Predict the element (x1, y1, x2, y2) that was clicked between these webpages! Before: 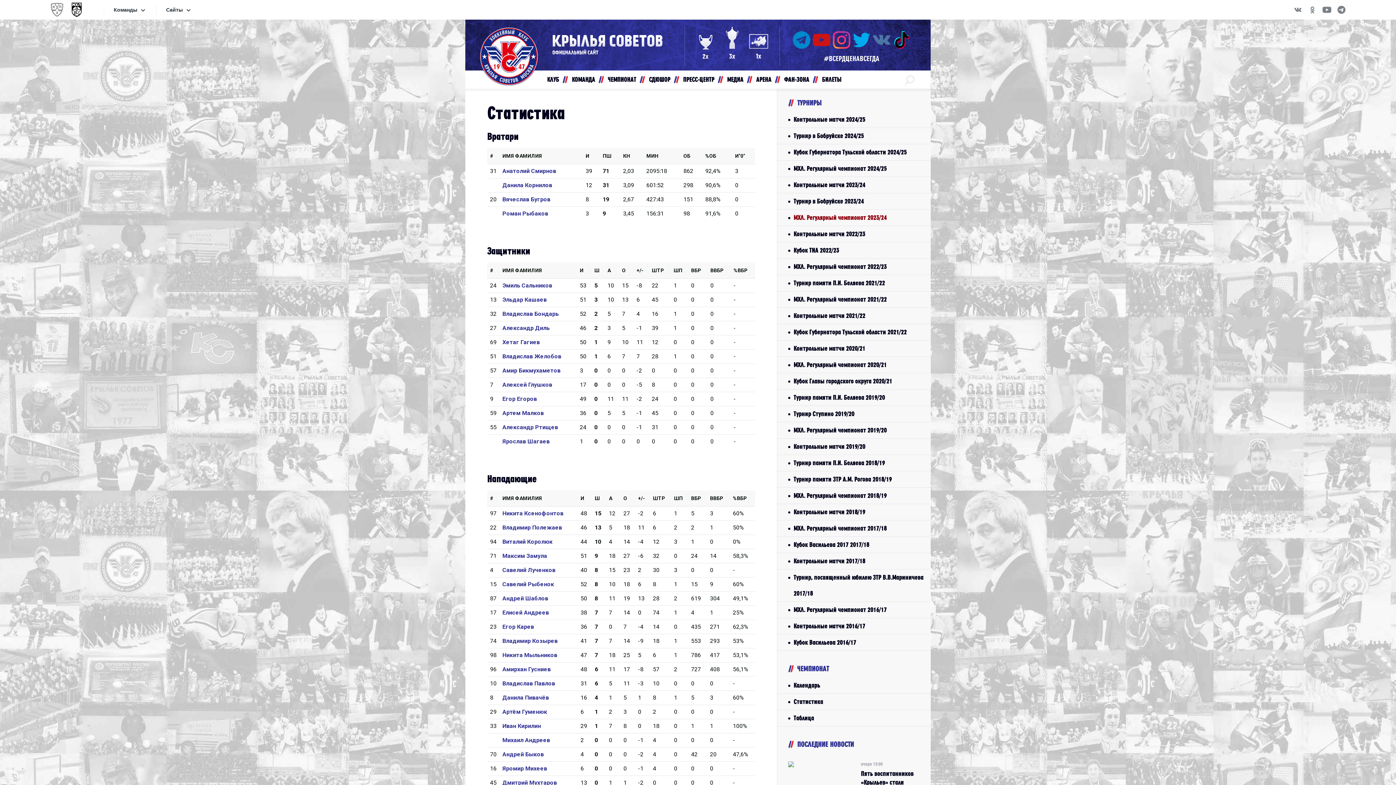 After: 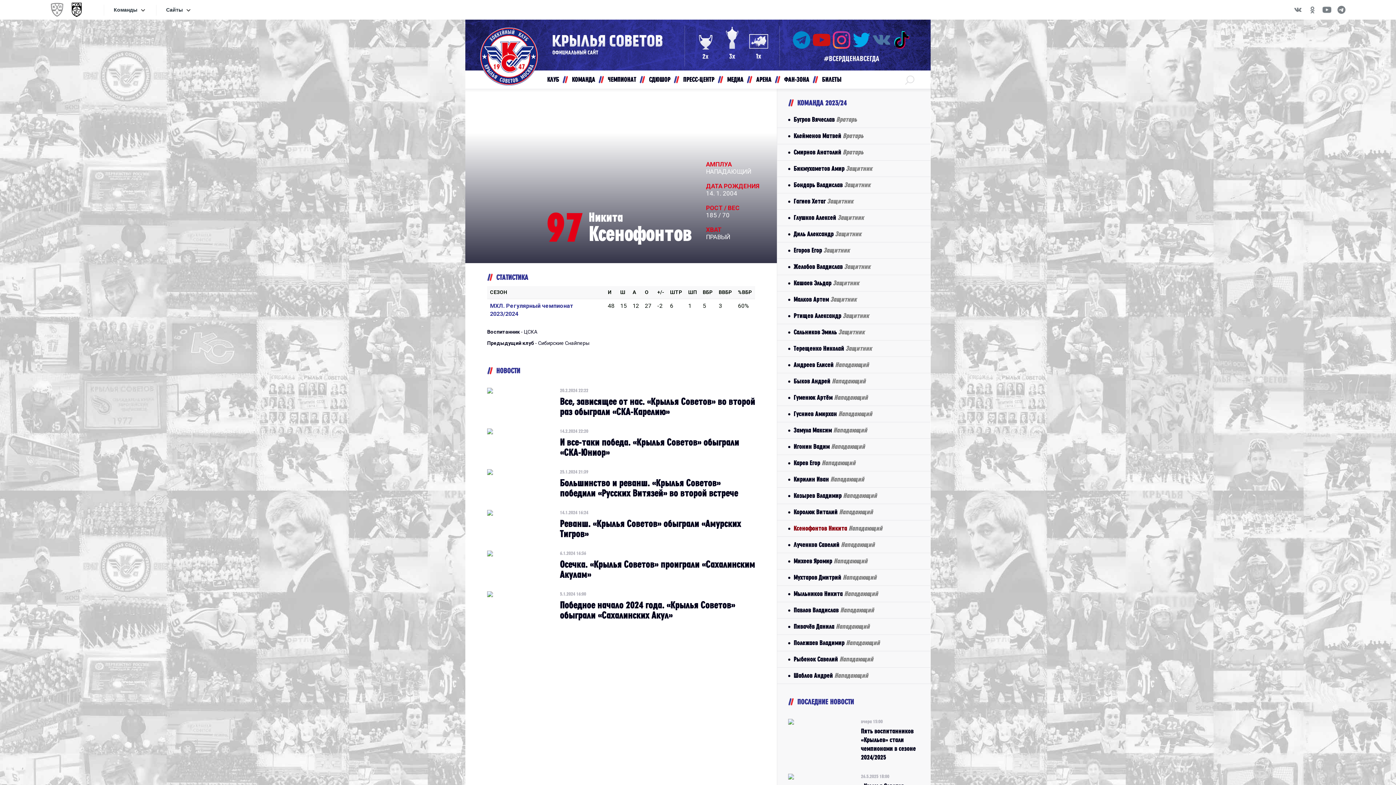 Action: label: Никита Ксенофонтов bbox: (502, 510, 563, 517)